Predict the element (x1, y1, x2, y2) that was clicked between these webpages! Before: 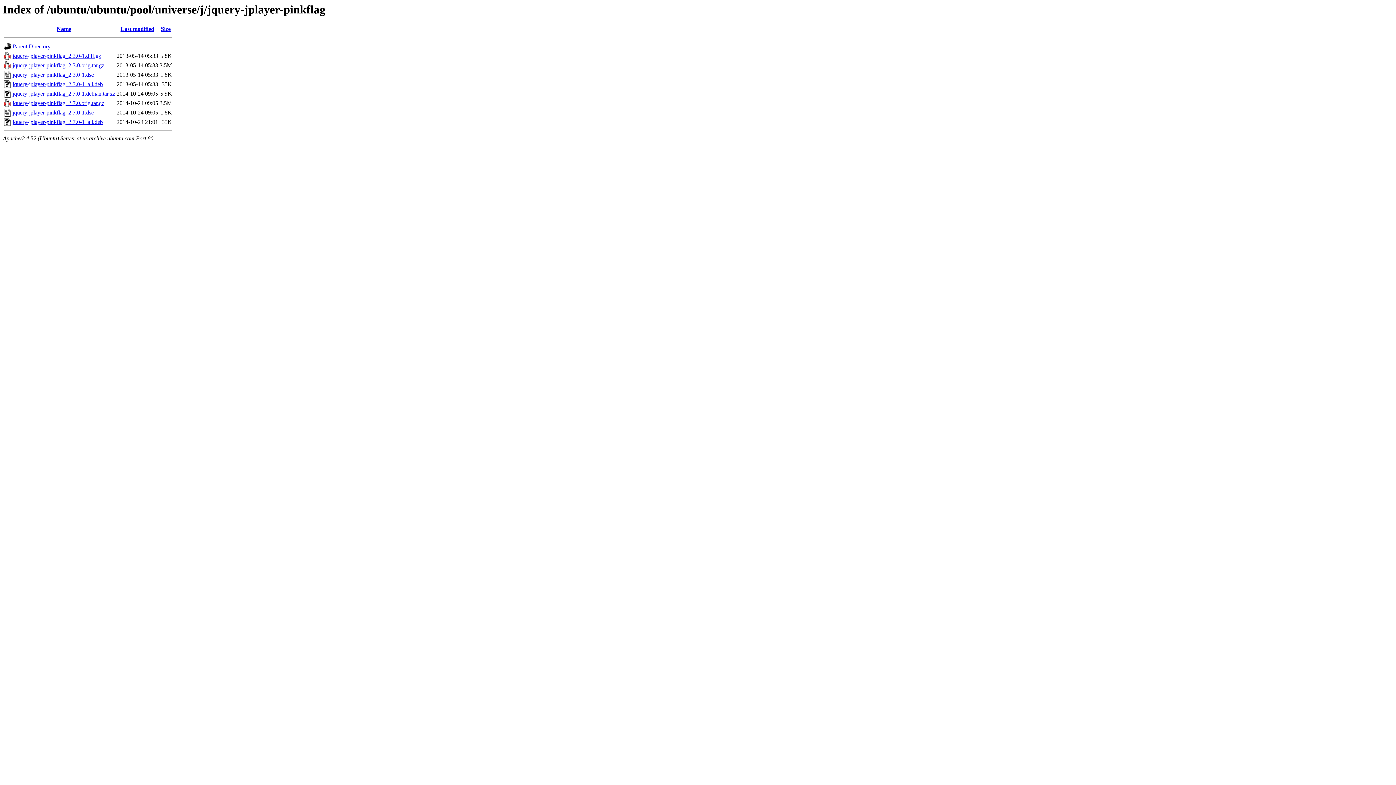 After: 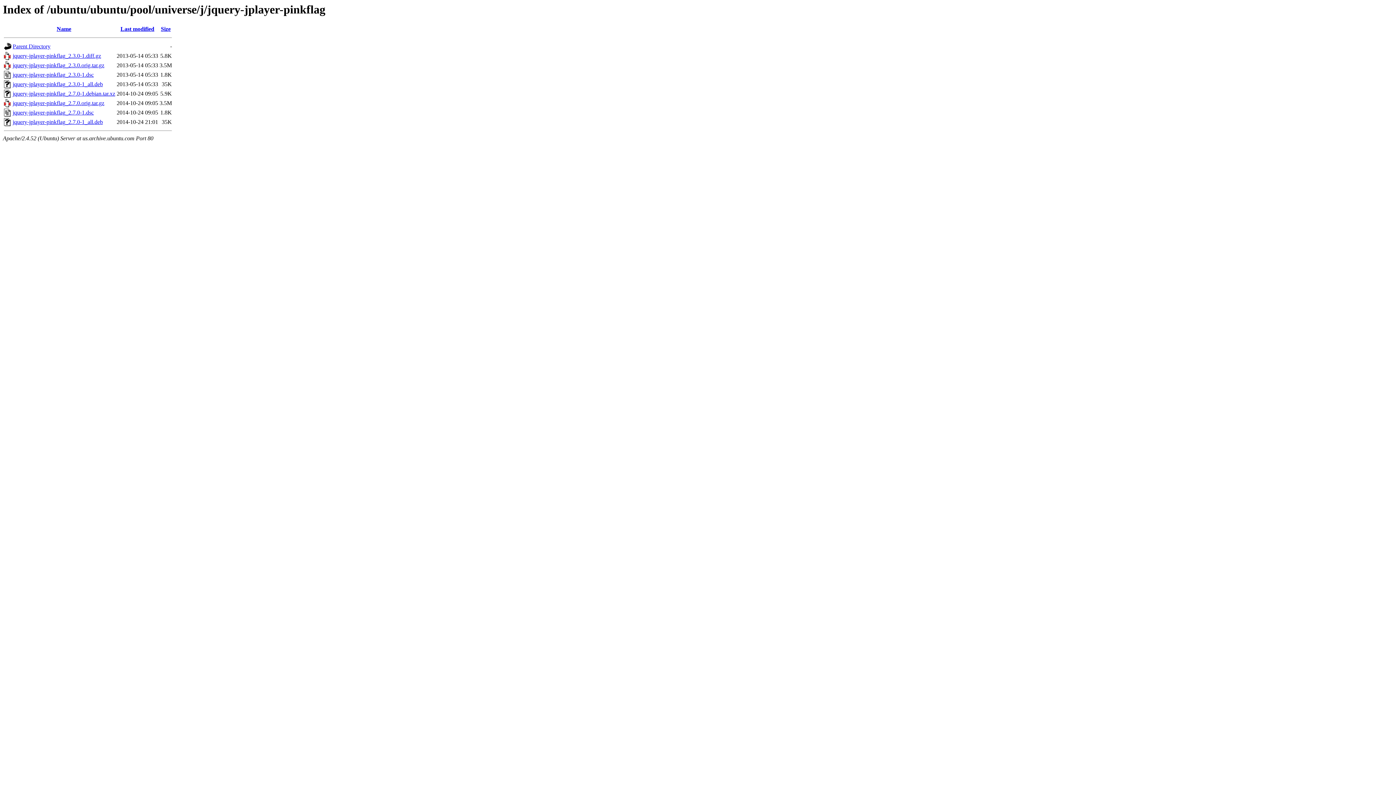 Action: bbox: (12, 119, 102, 125) label: jquery-jplayer-pinkflag_2.7.0-1_all.deb